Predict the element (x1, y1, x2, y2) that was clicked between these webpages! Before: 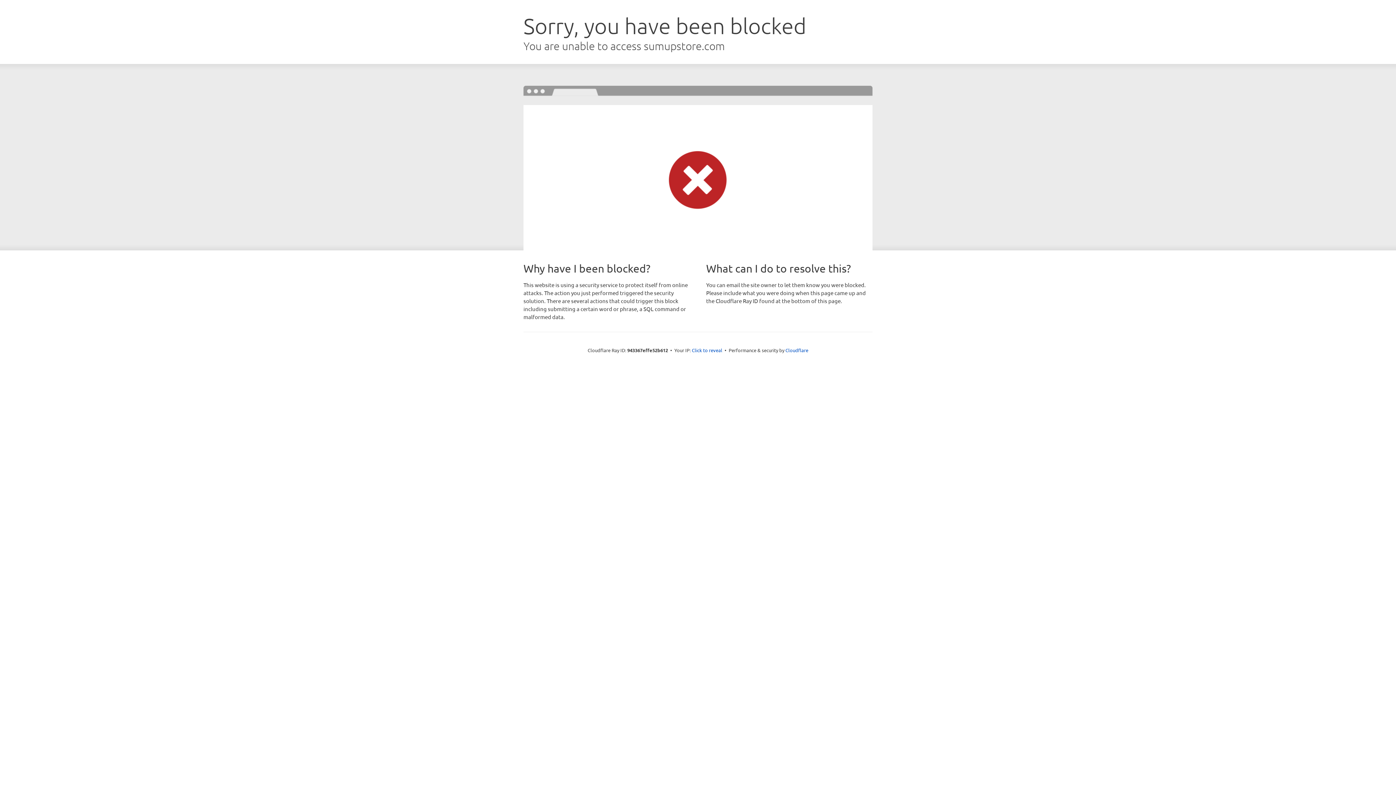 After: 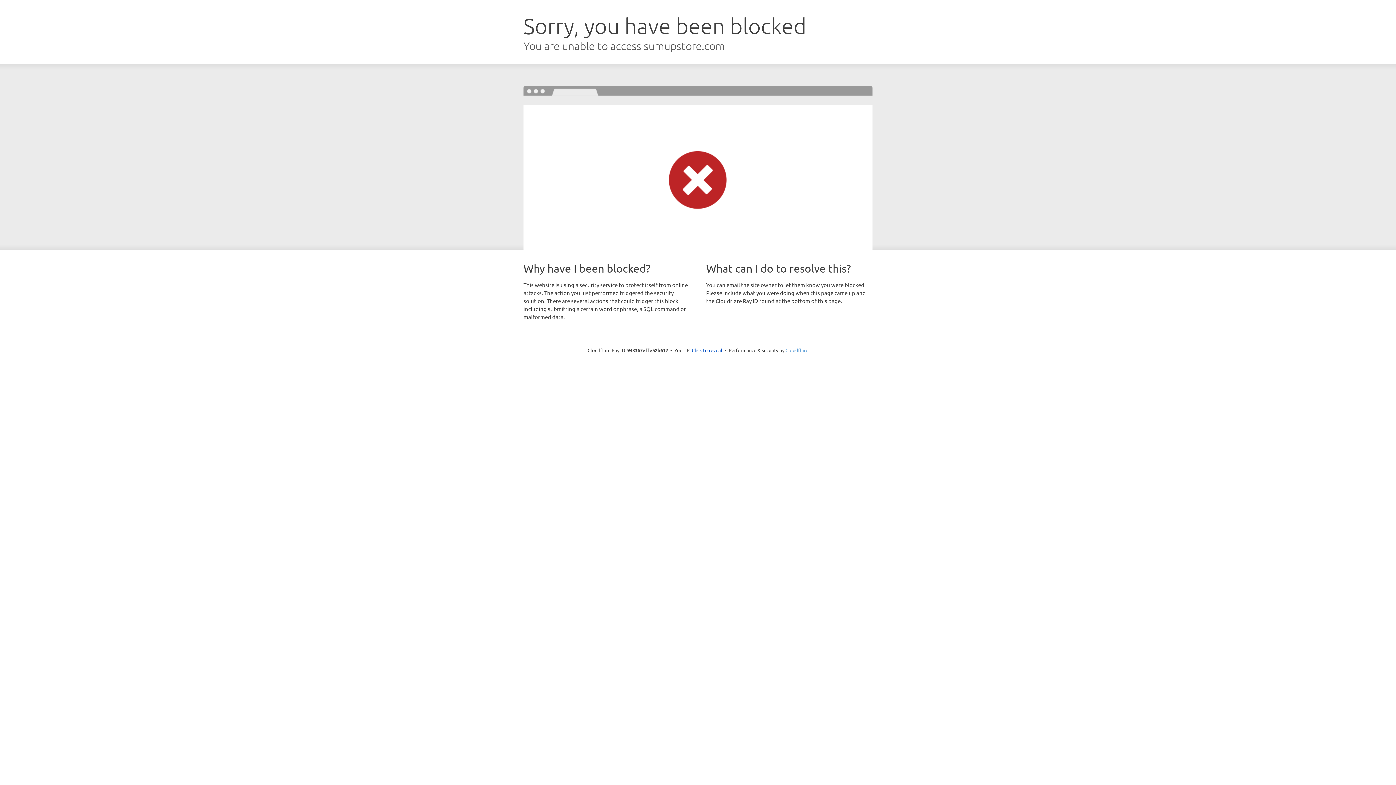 Action: bbox: (785, 347, 808, 353) label: Cloudflare